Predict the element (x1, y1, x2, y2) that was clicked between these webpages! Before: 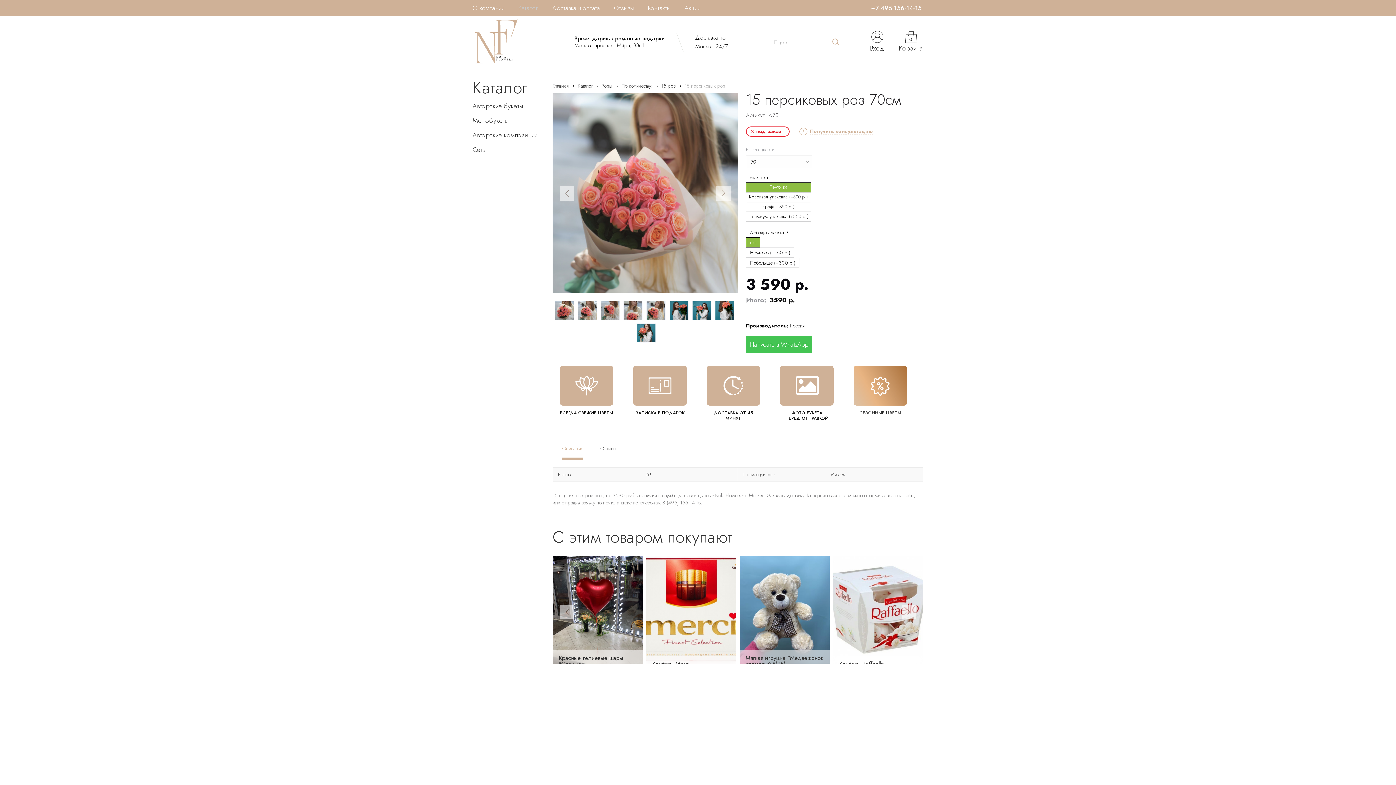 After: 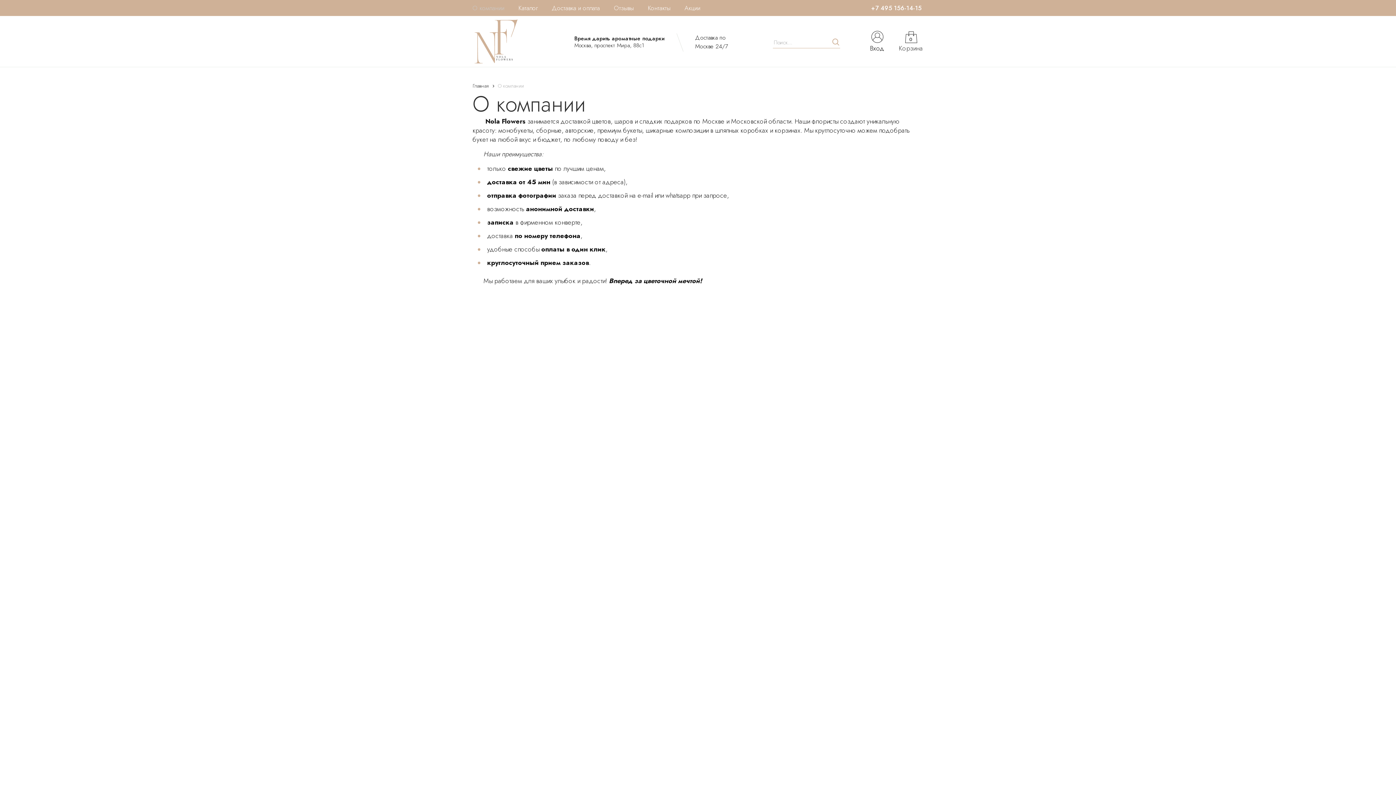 Action: bbox: (472, 1, 516, 14) label: О компании